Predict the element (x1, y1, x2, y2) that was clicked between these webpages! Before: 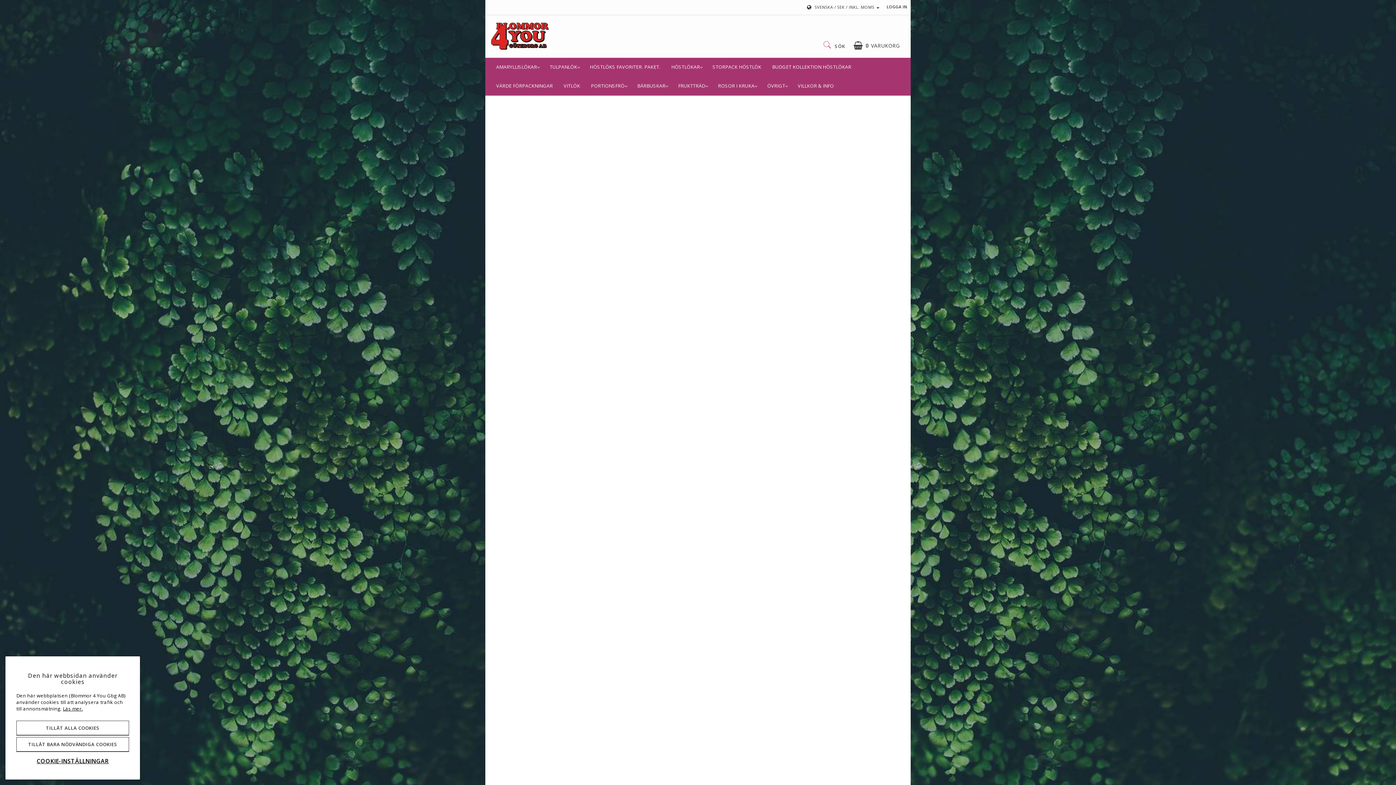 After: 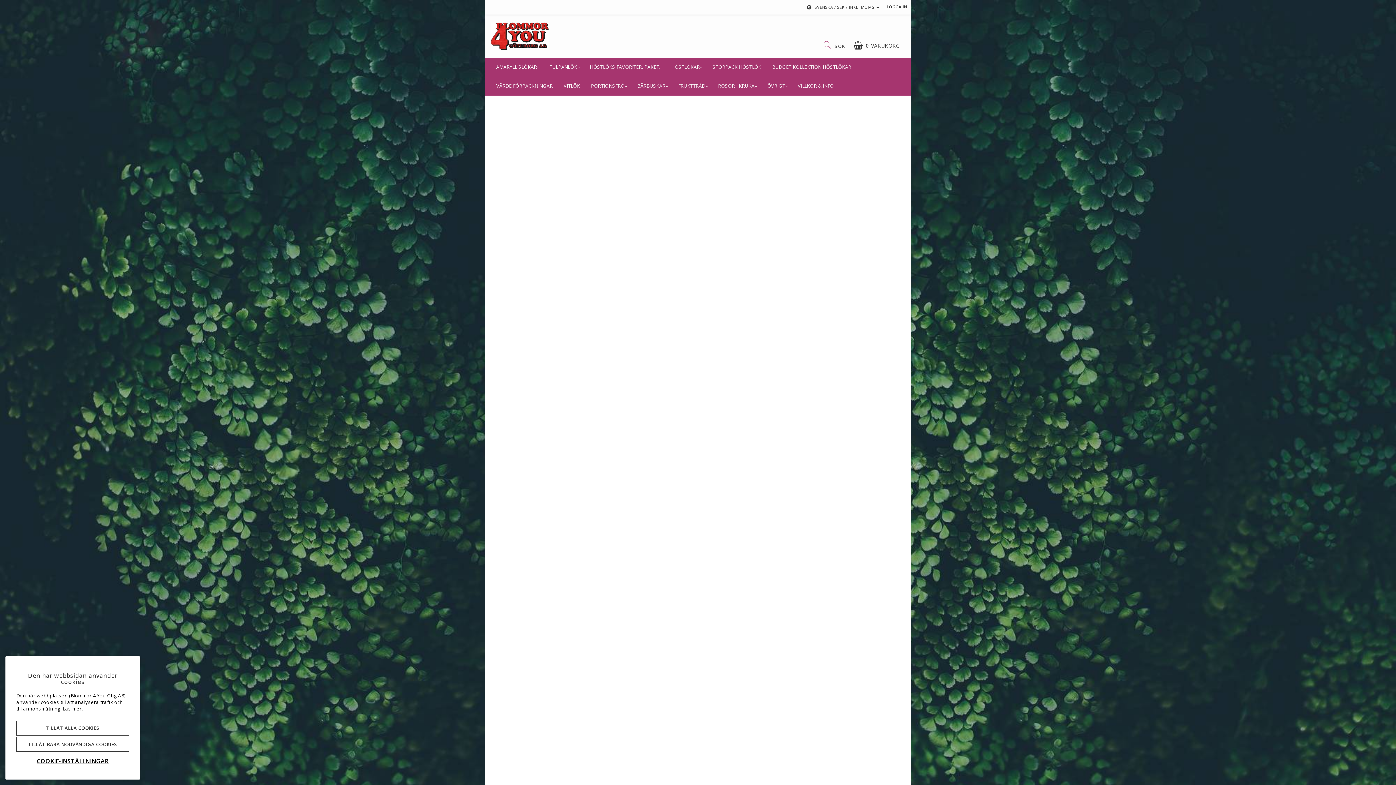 Action: bbox: (700, 641, 791, 733)